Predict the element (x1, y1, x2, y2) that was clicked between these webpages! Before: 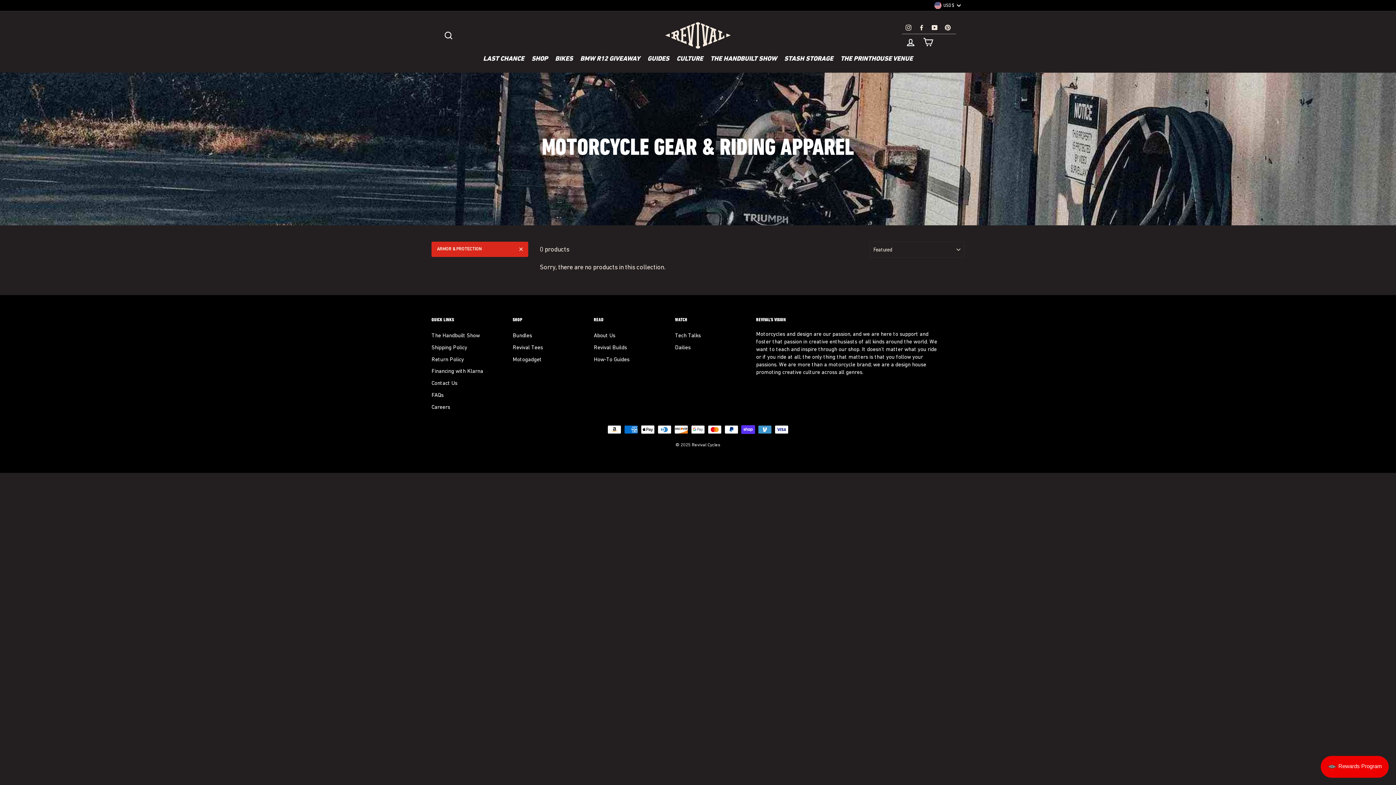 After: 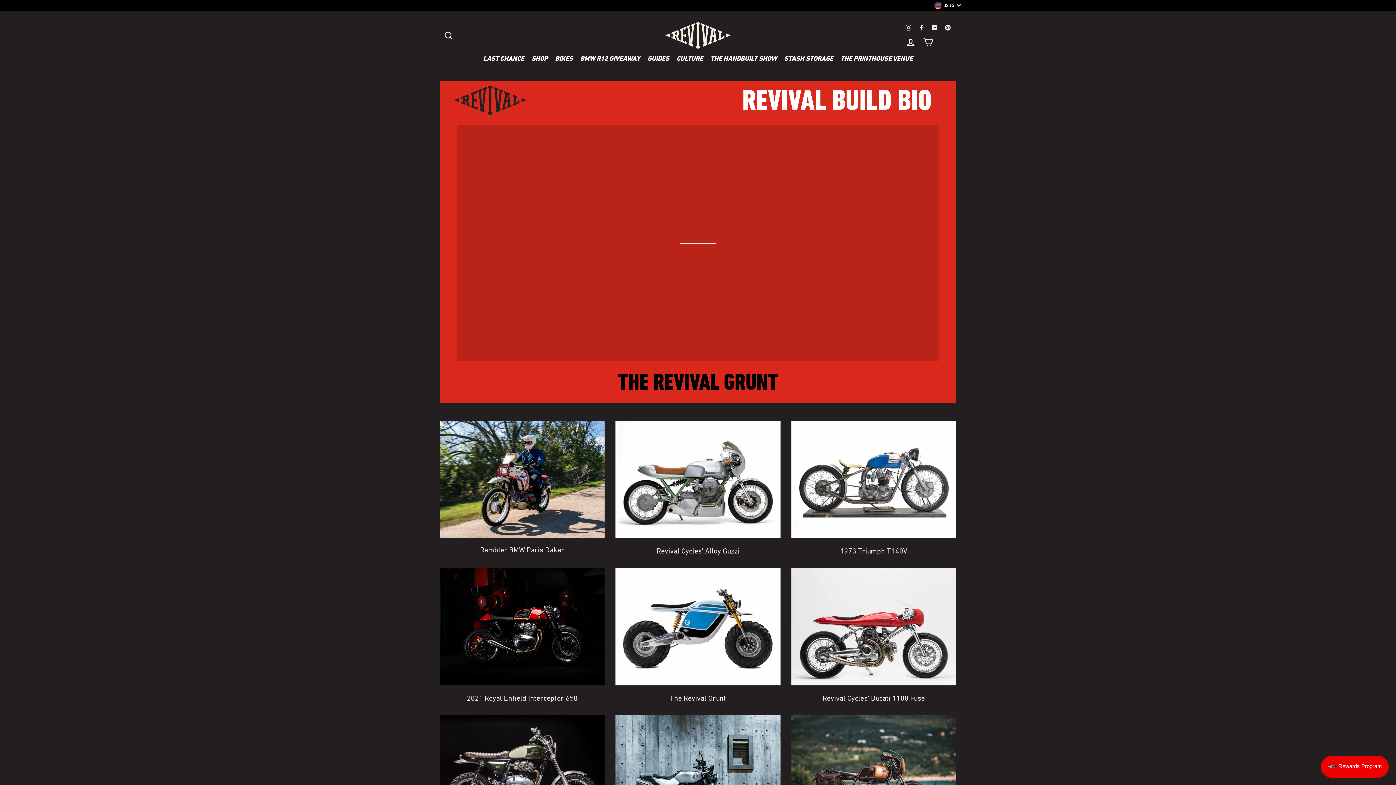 Action: label: Revival Builds bbox: (593, 342, 627, 353)